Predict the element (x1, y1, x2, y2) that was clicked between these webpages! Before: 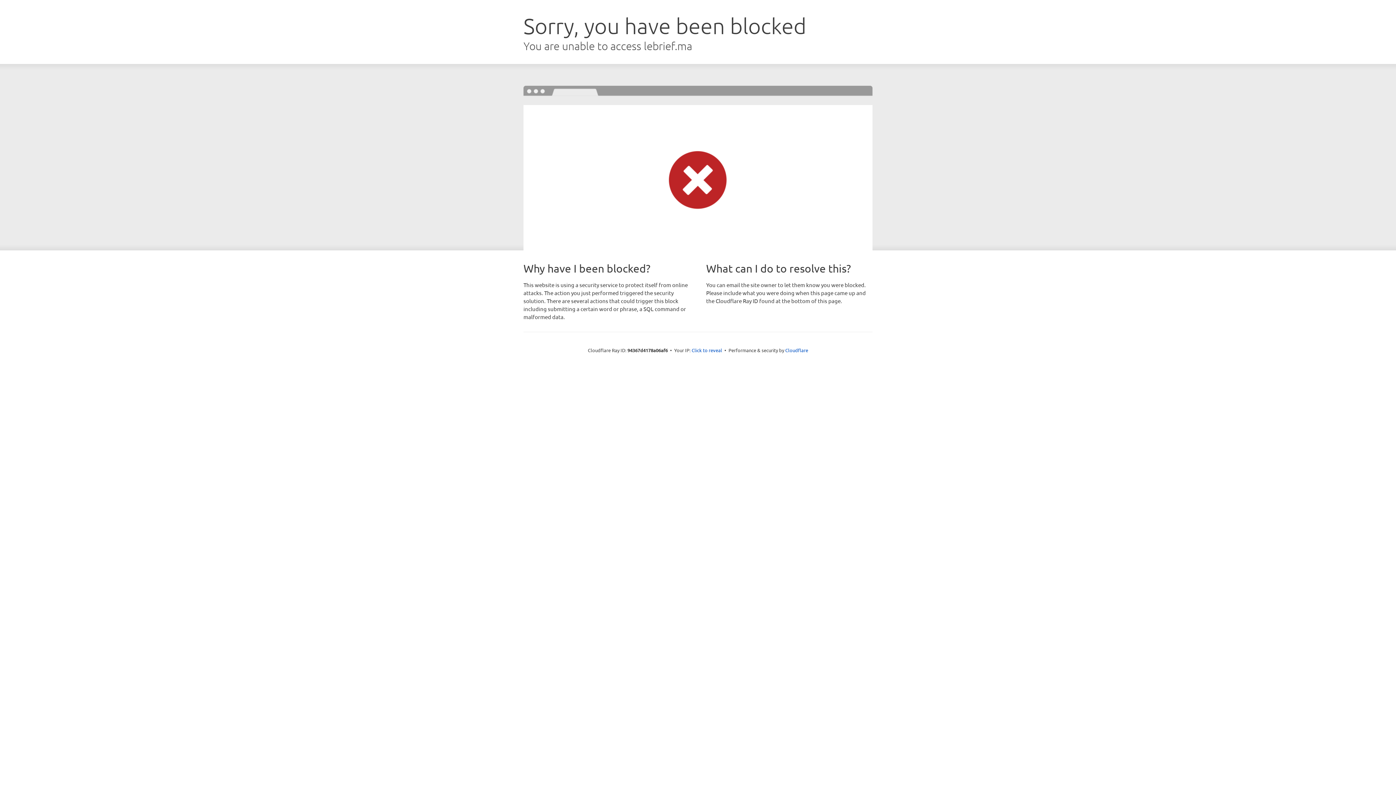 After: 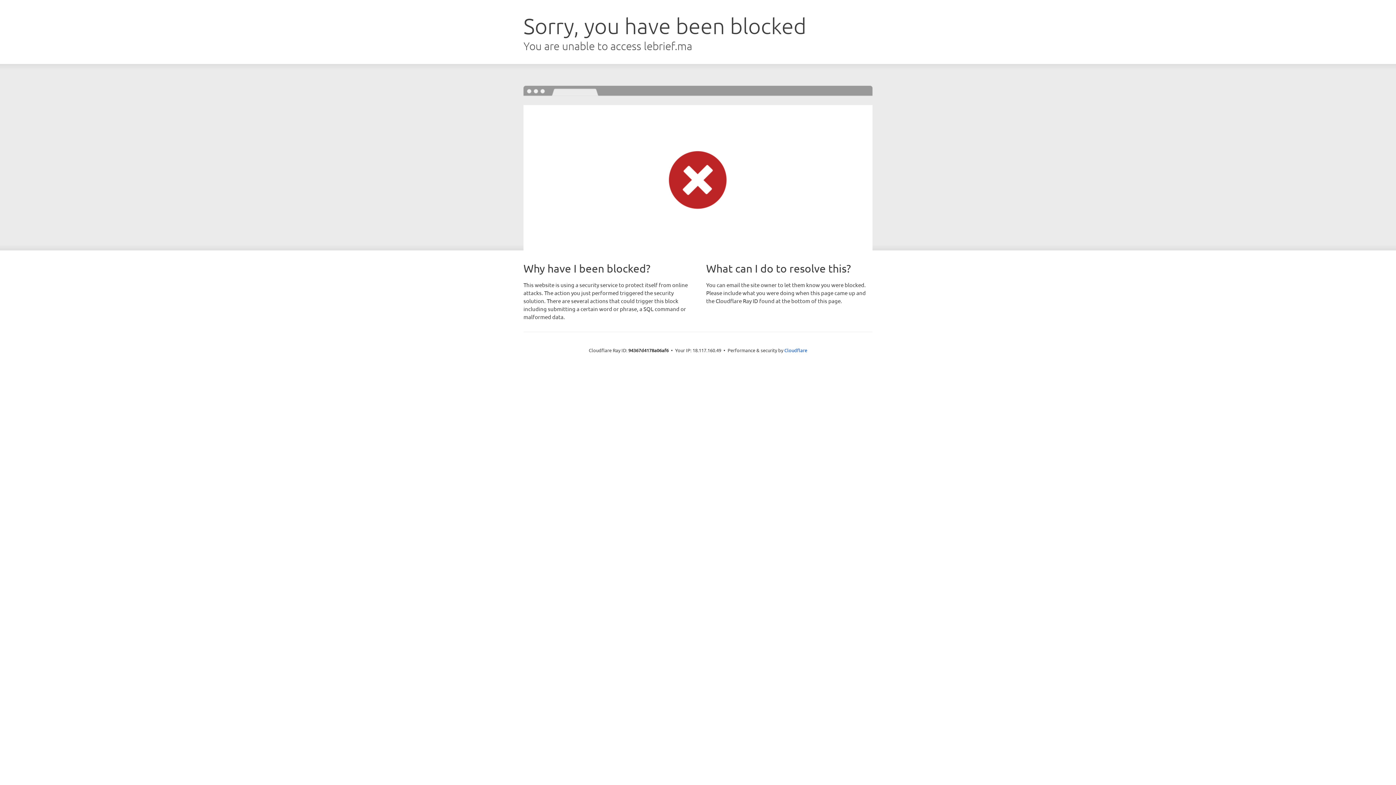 Action: bbox: (691, 346, 722, 353) label: Click to reveal